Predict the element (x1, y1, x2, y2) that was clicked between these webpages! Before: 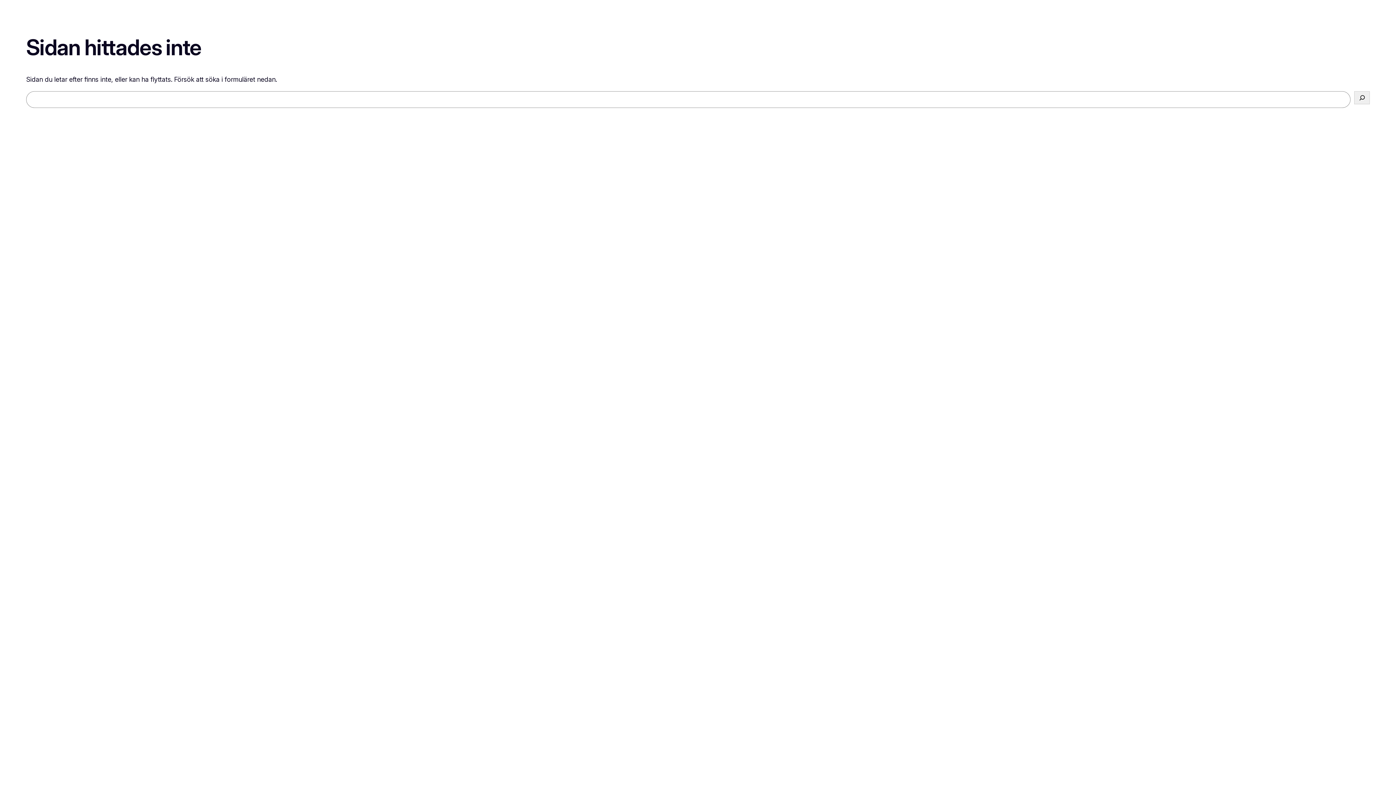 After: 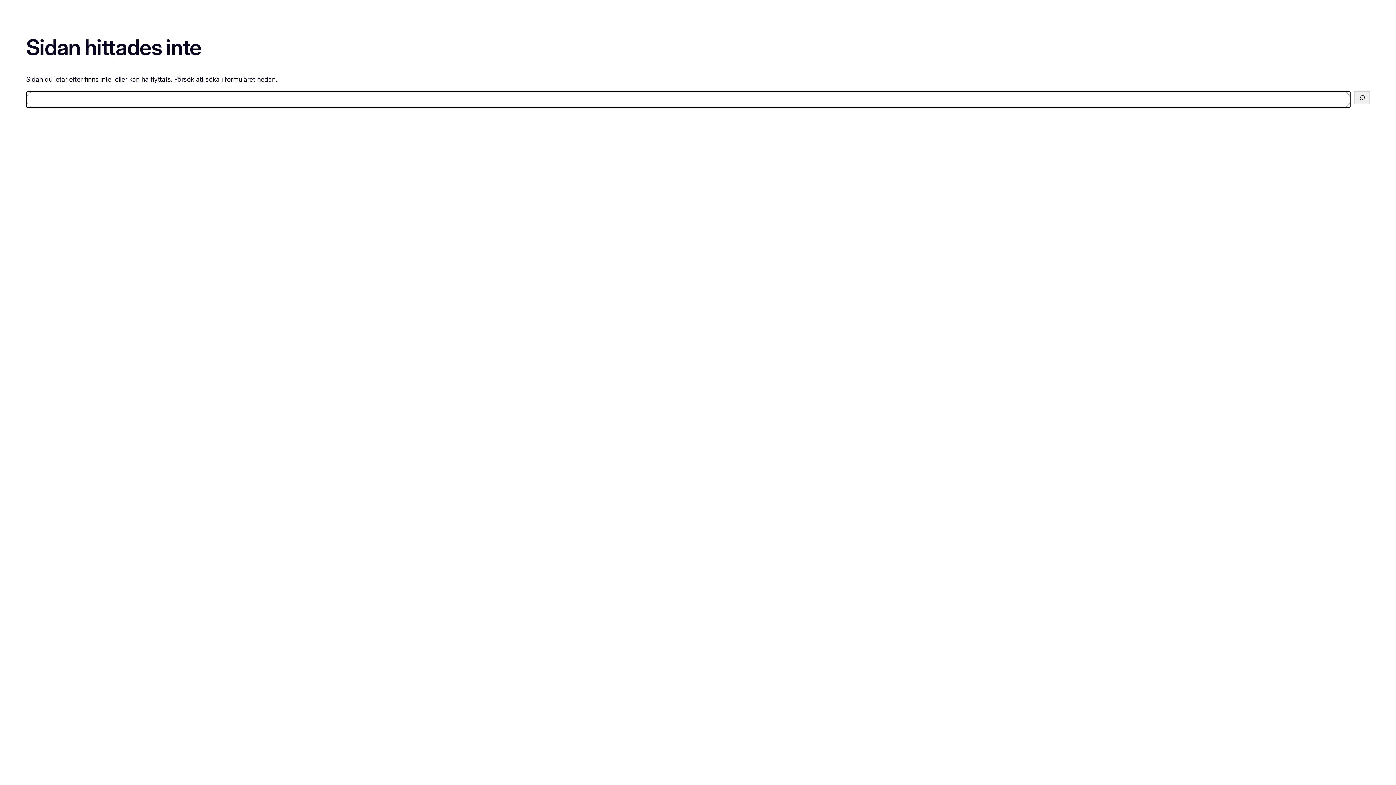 Action: label: Sök bbox: (1354, 91, 1370, 104)